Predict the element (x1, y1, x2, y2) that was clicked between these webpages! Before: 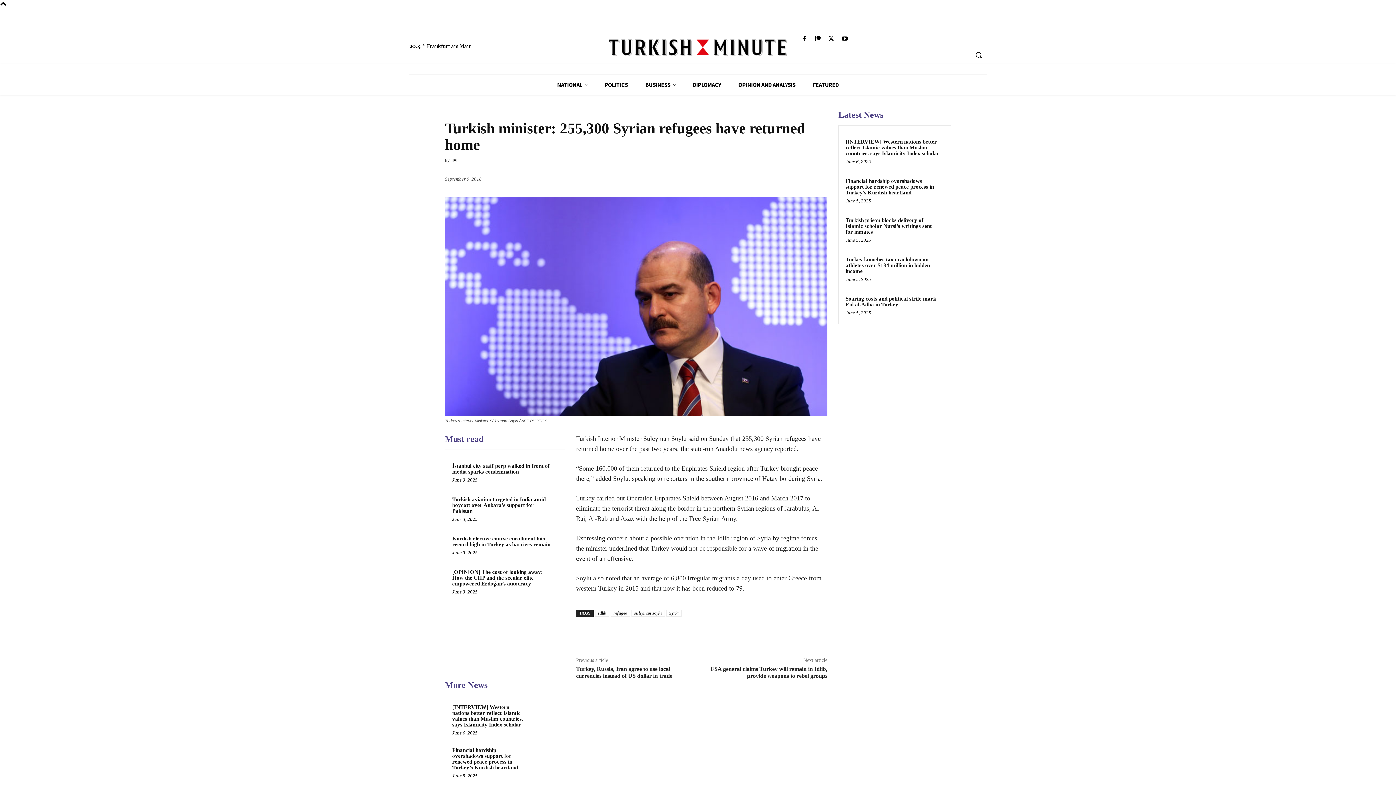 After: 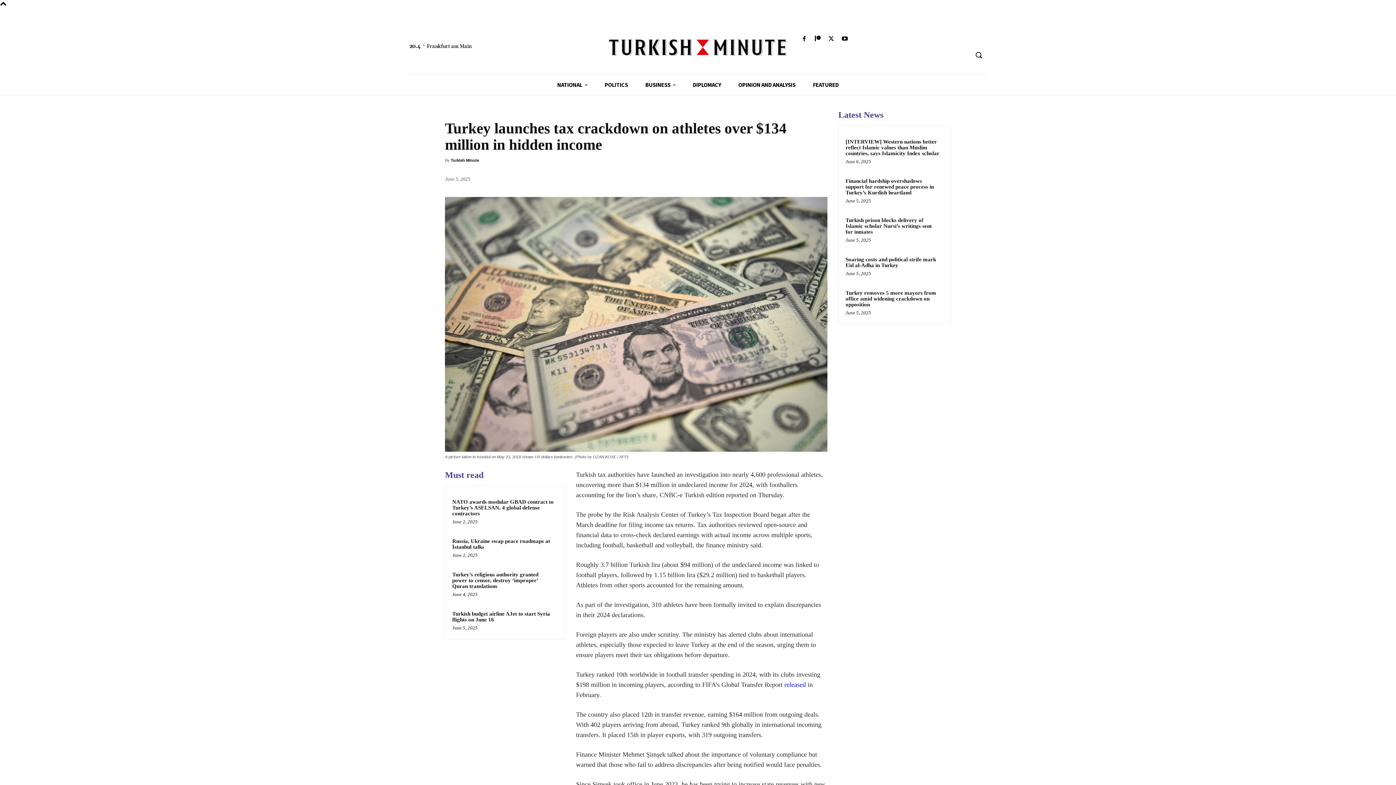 Action: bbox: (845, 256, 930, 274) label: Turkey launches tax crackdown on athletes over $134 million in hidden income